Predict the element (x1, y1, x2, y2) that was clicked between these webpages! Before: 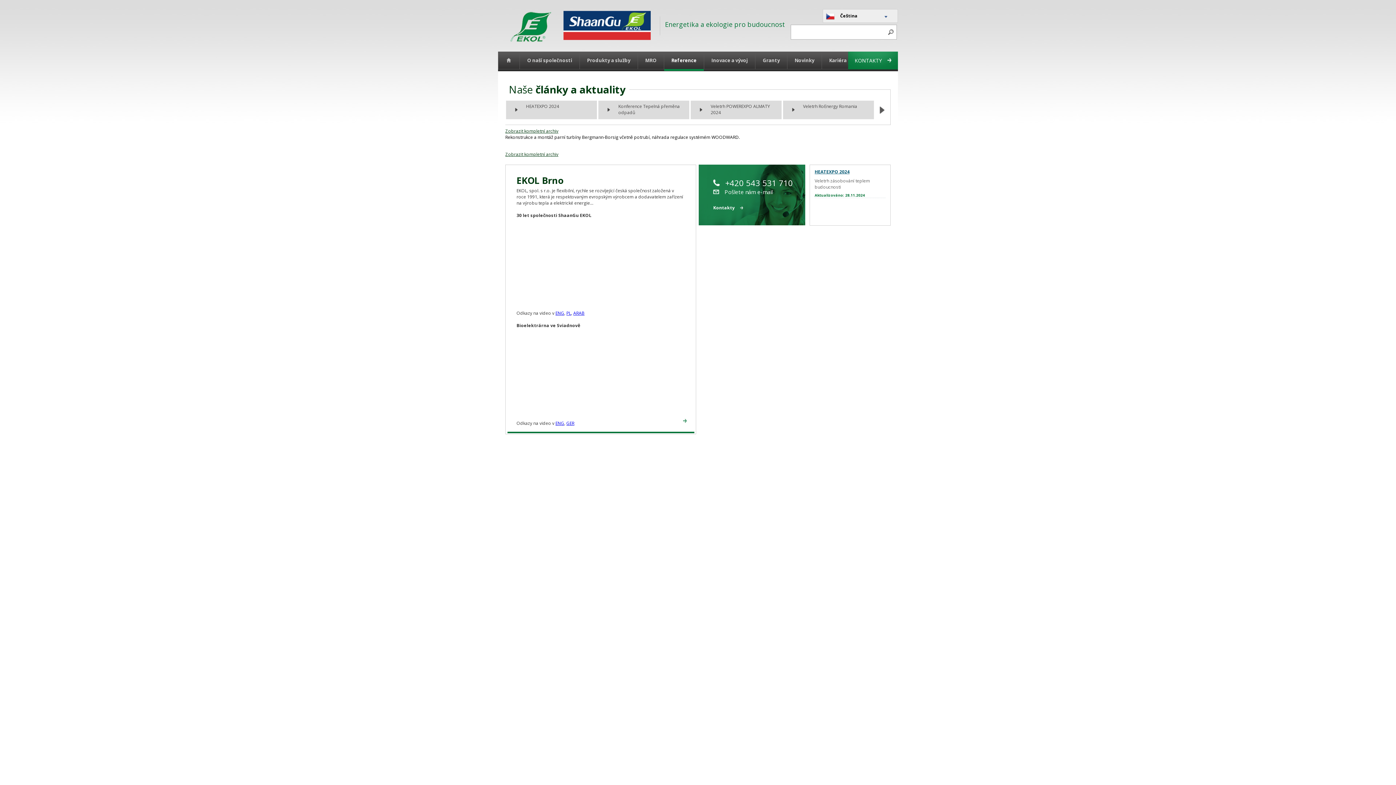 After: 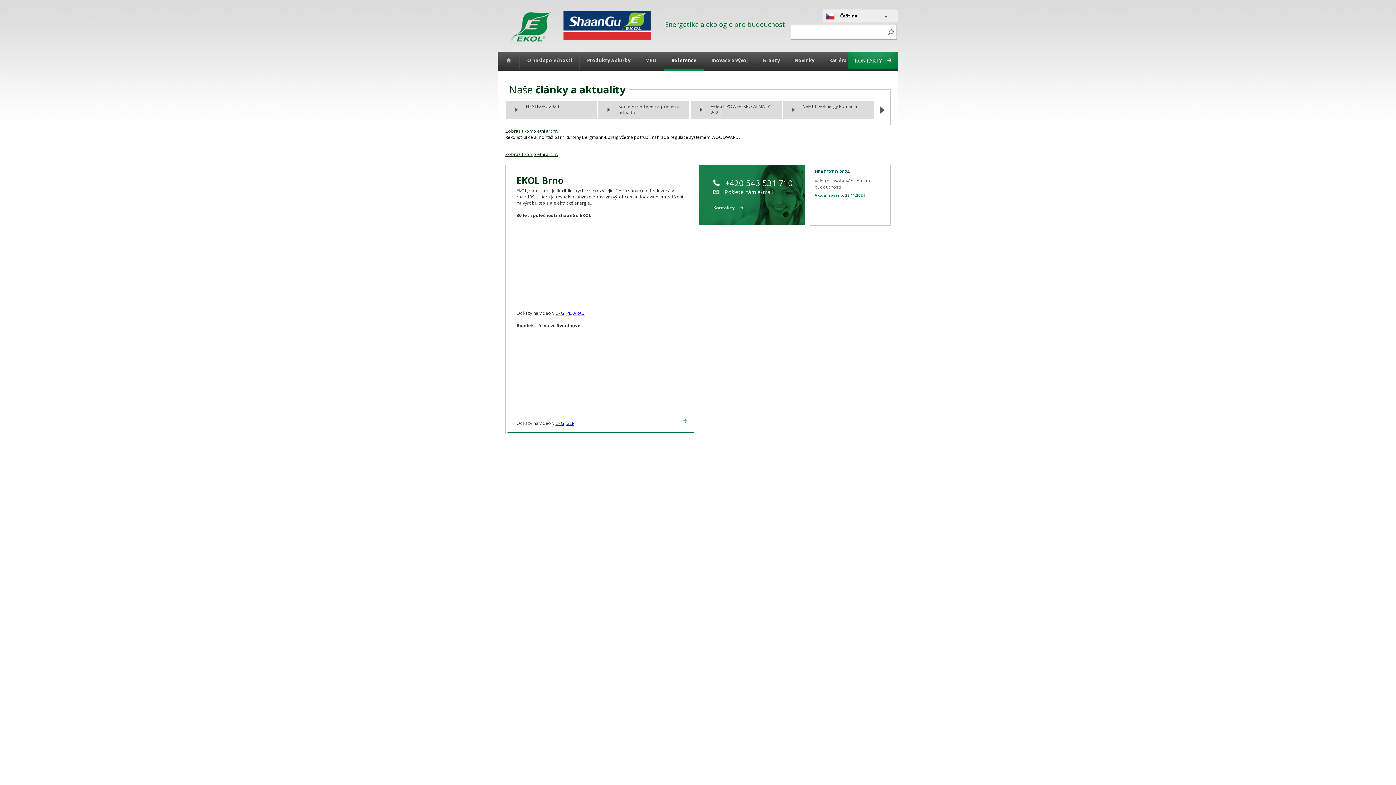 Action: bbox: (566, 310, 571, 316) label: PL